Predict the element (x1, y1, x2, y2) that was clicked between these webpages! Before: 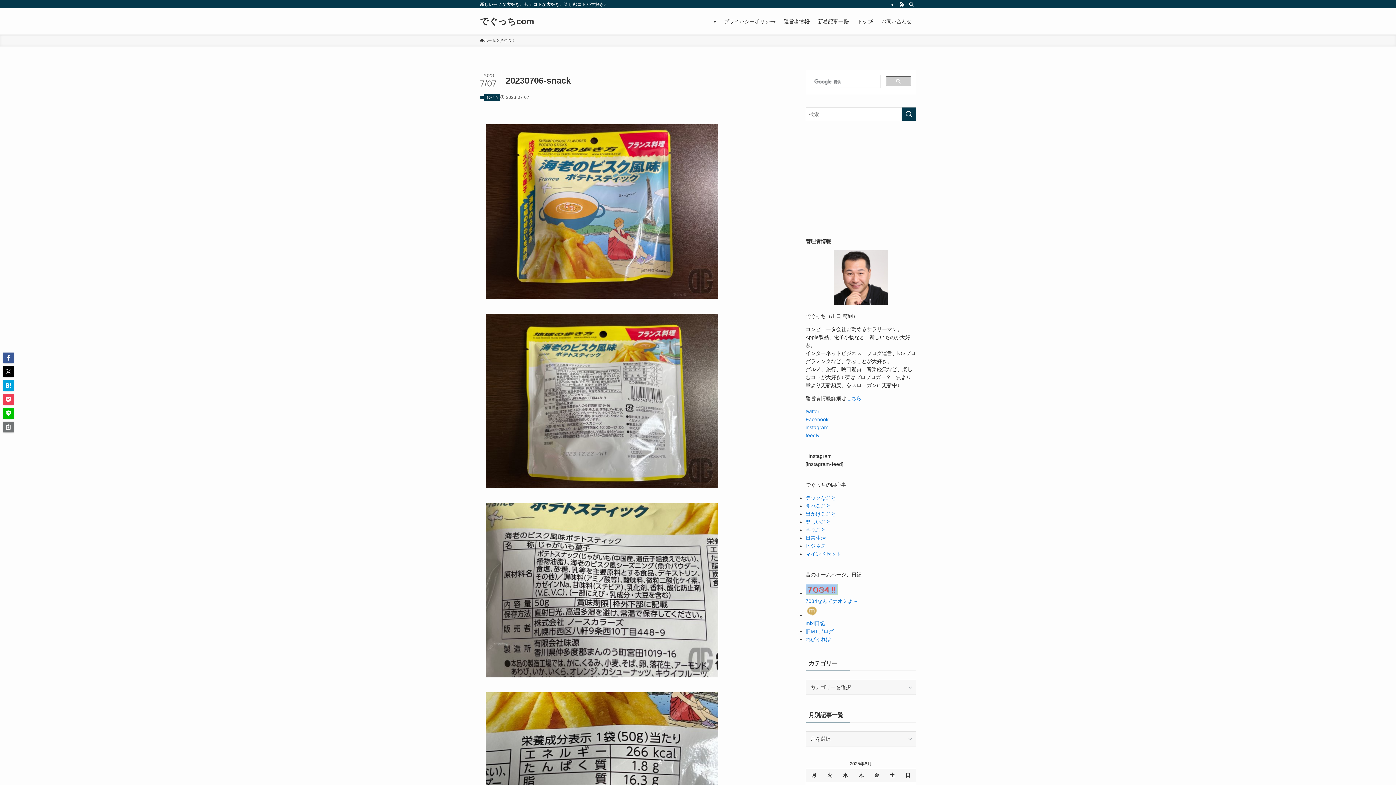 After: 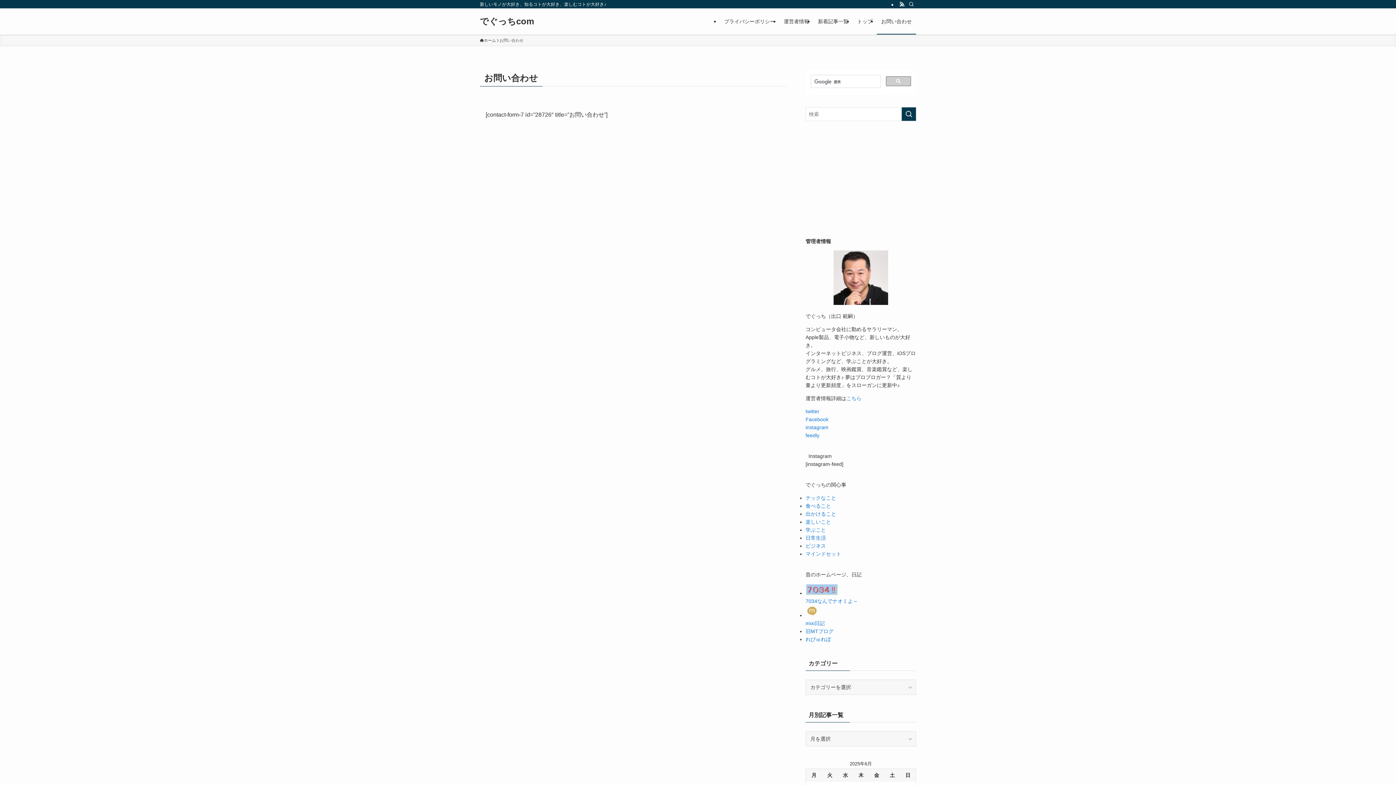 Action: label: お問い合わせ bbox: (877, 8, 916, 34)